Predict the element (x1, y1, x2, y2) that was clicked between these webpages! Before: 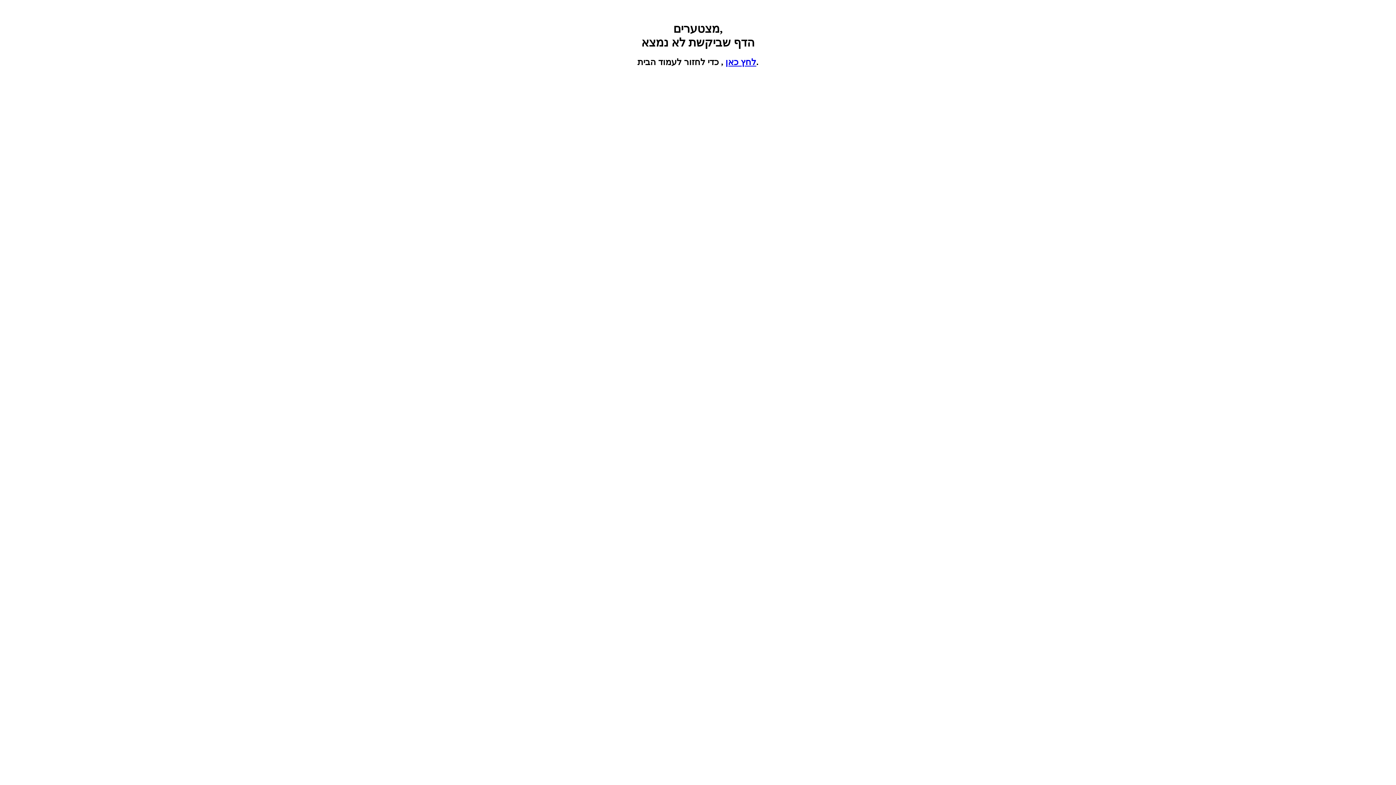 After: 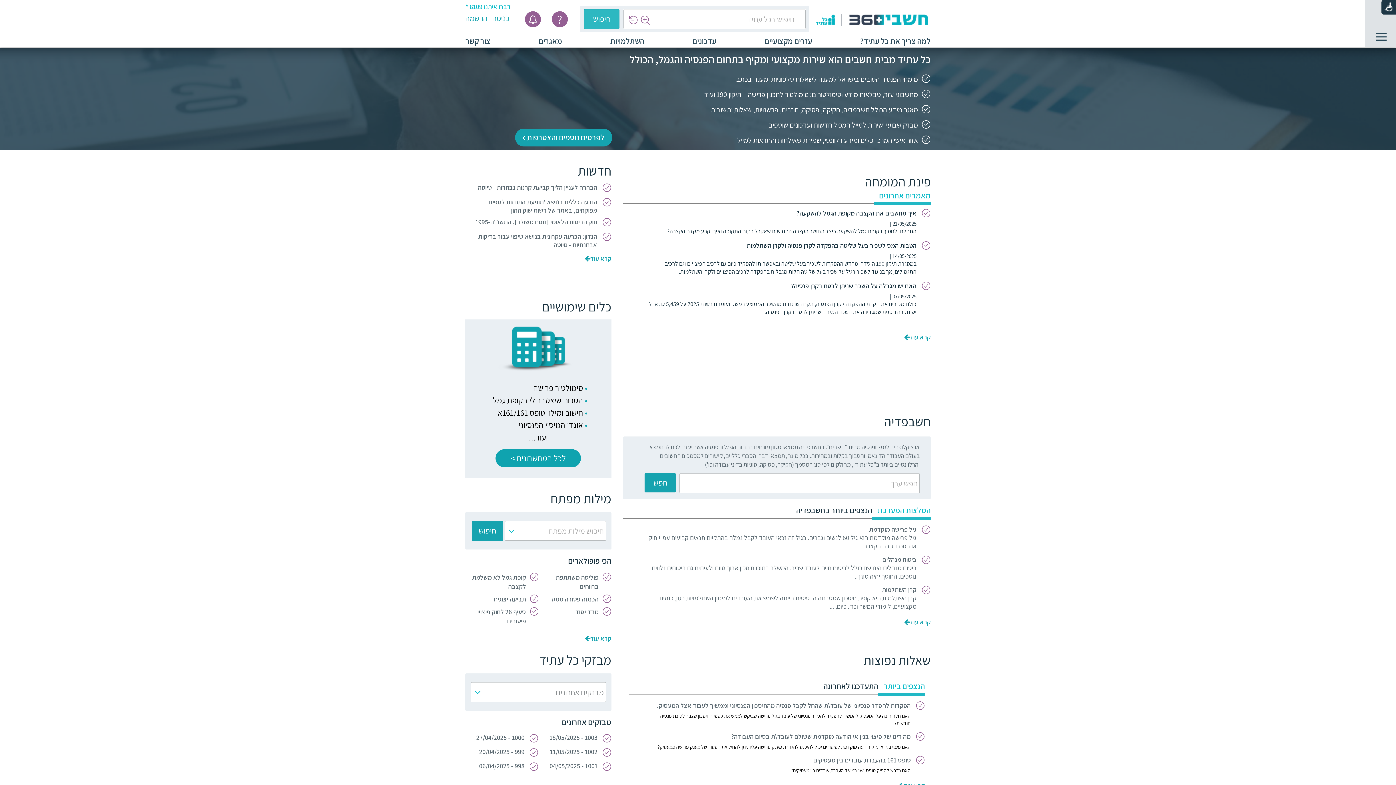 Action: label: לחץ כאן bbox: (725, 57, 756, 67)